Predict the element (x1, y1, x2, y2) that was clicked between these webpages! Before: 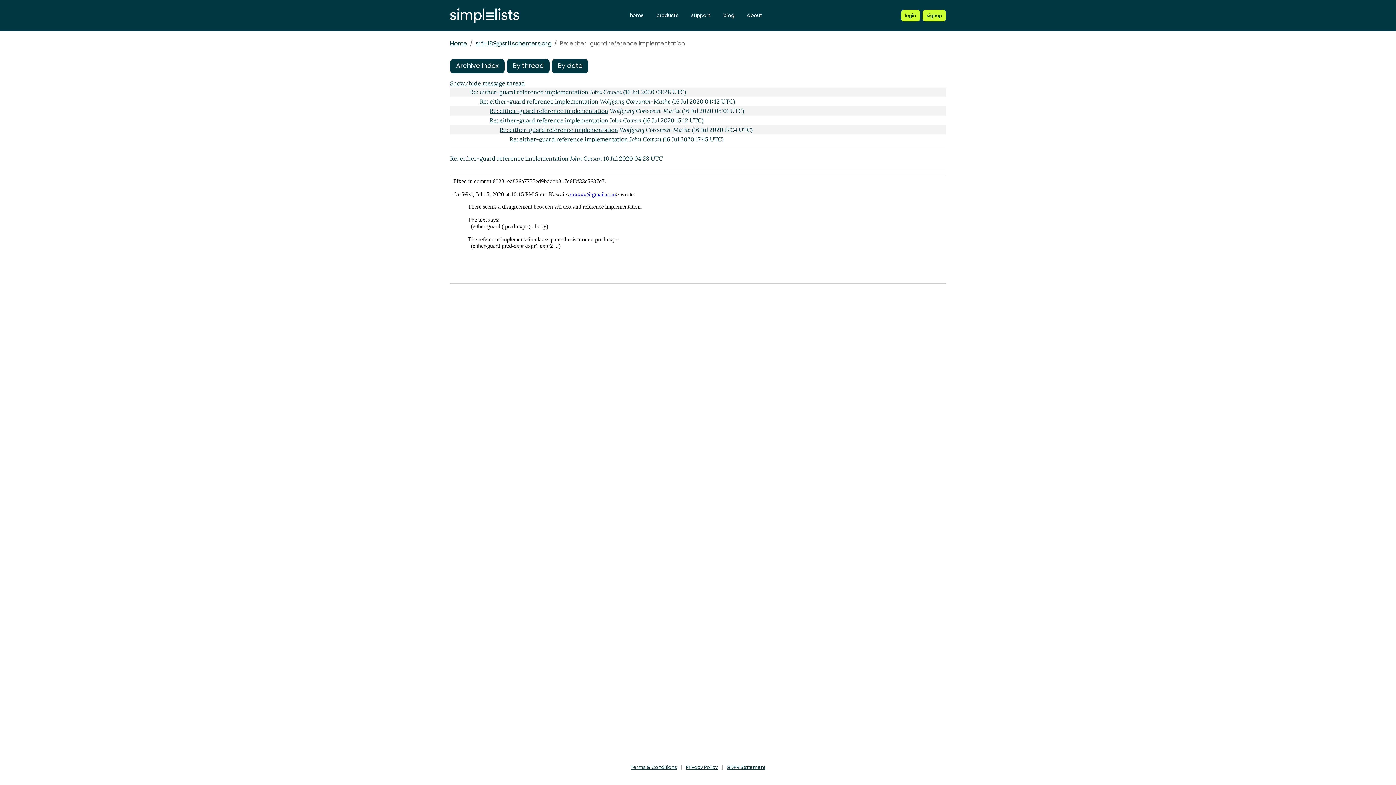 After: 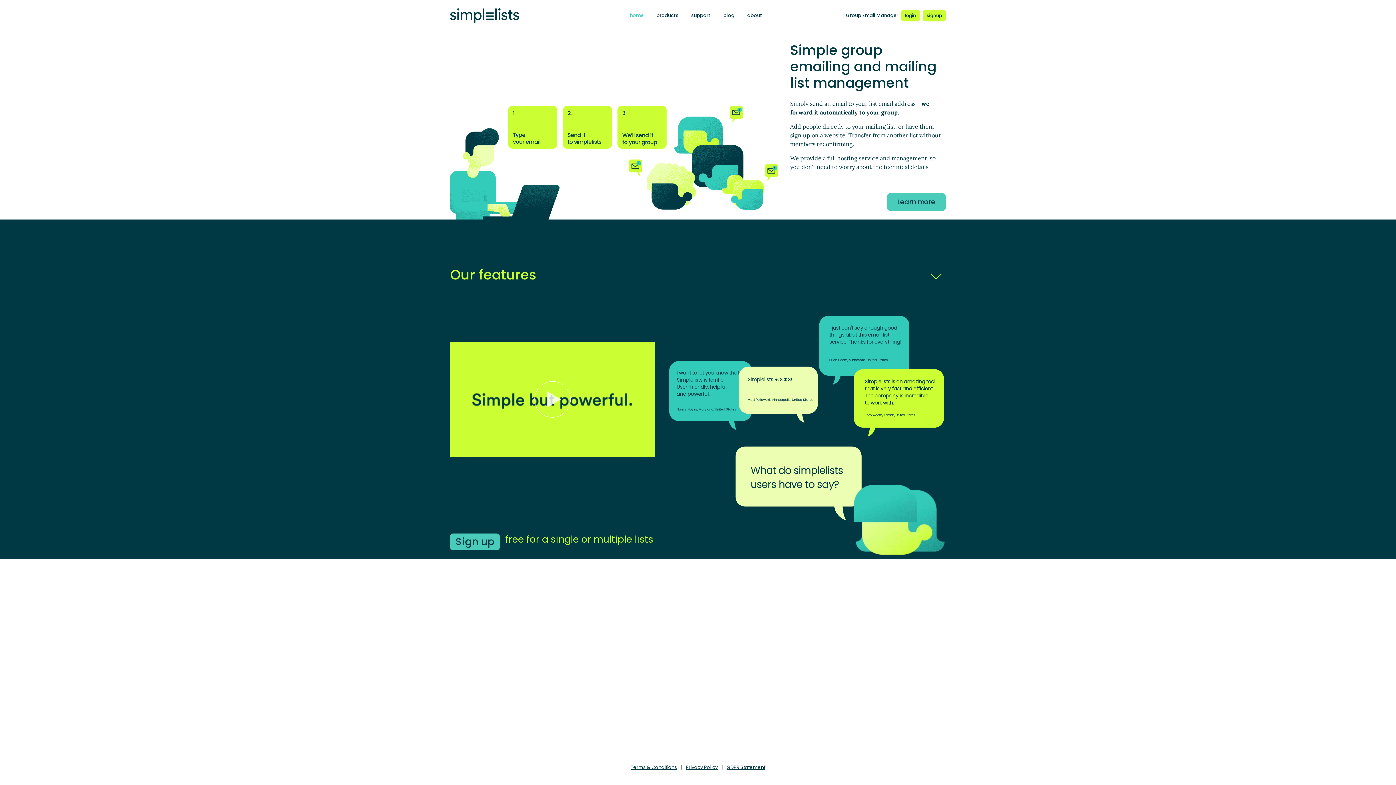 Action: bbox: (626, 10, 647, 20) label: home